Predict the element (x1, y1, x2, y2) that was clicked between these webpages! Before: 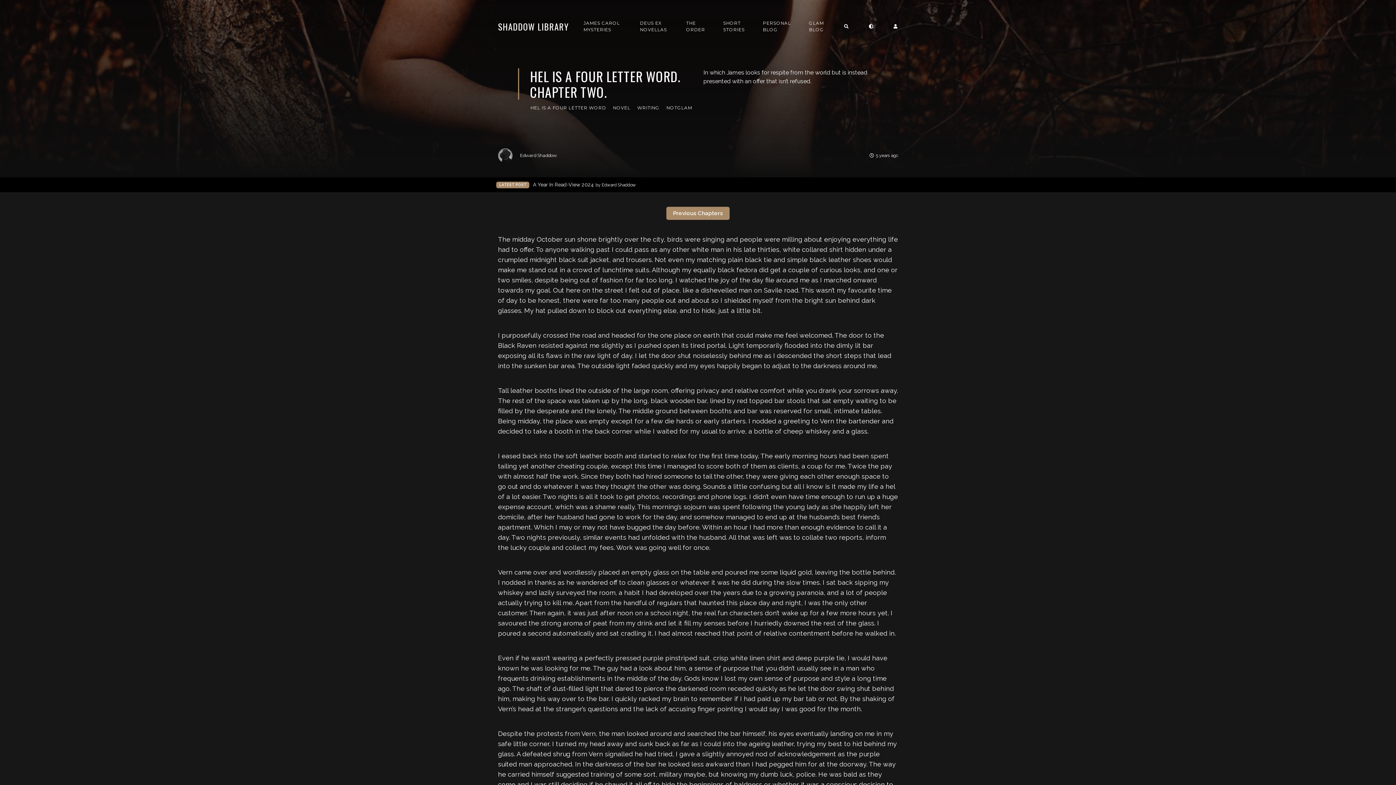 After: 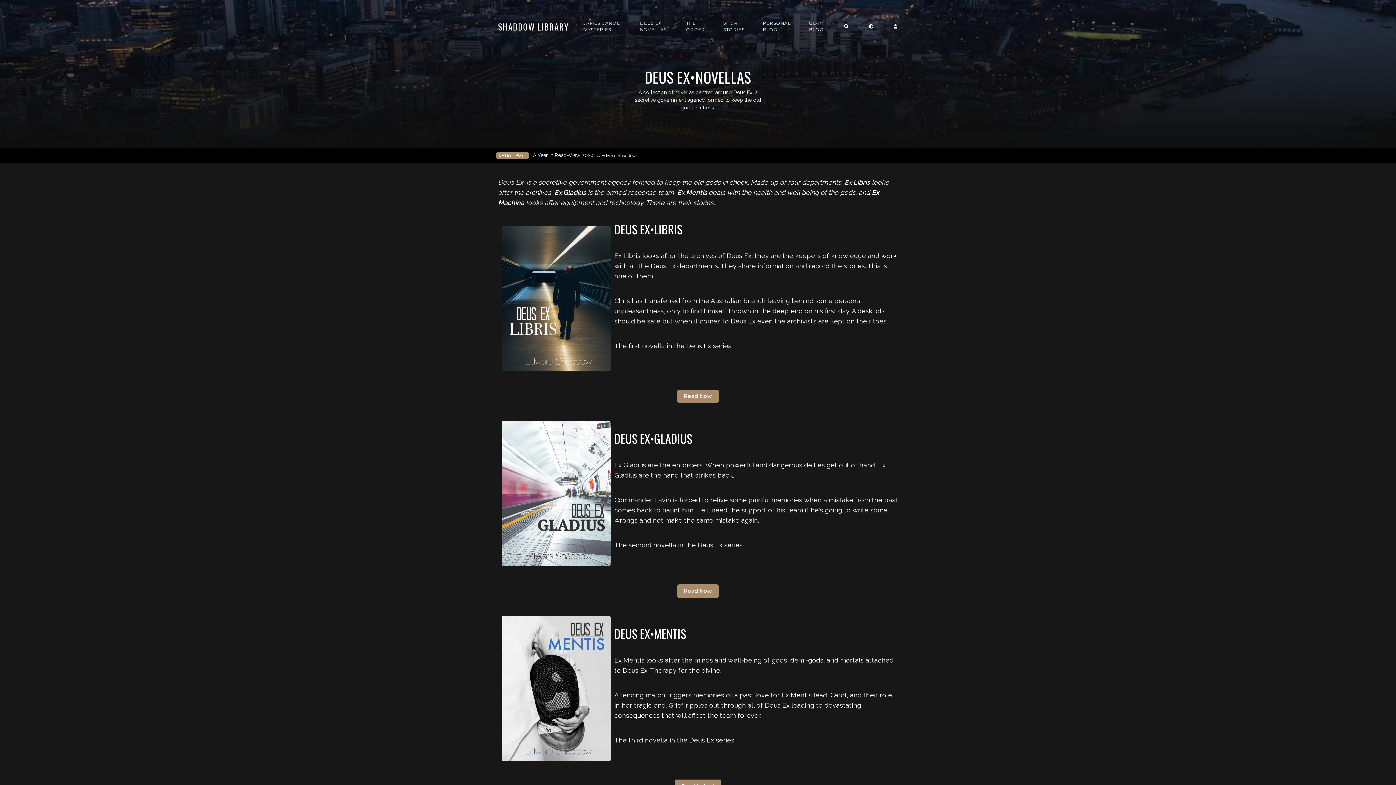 Action: label: DEUS EX NOVELLAS bbox: (631, 14, 677, 38)